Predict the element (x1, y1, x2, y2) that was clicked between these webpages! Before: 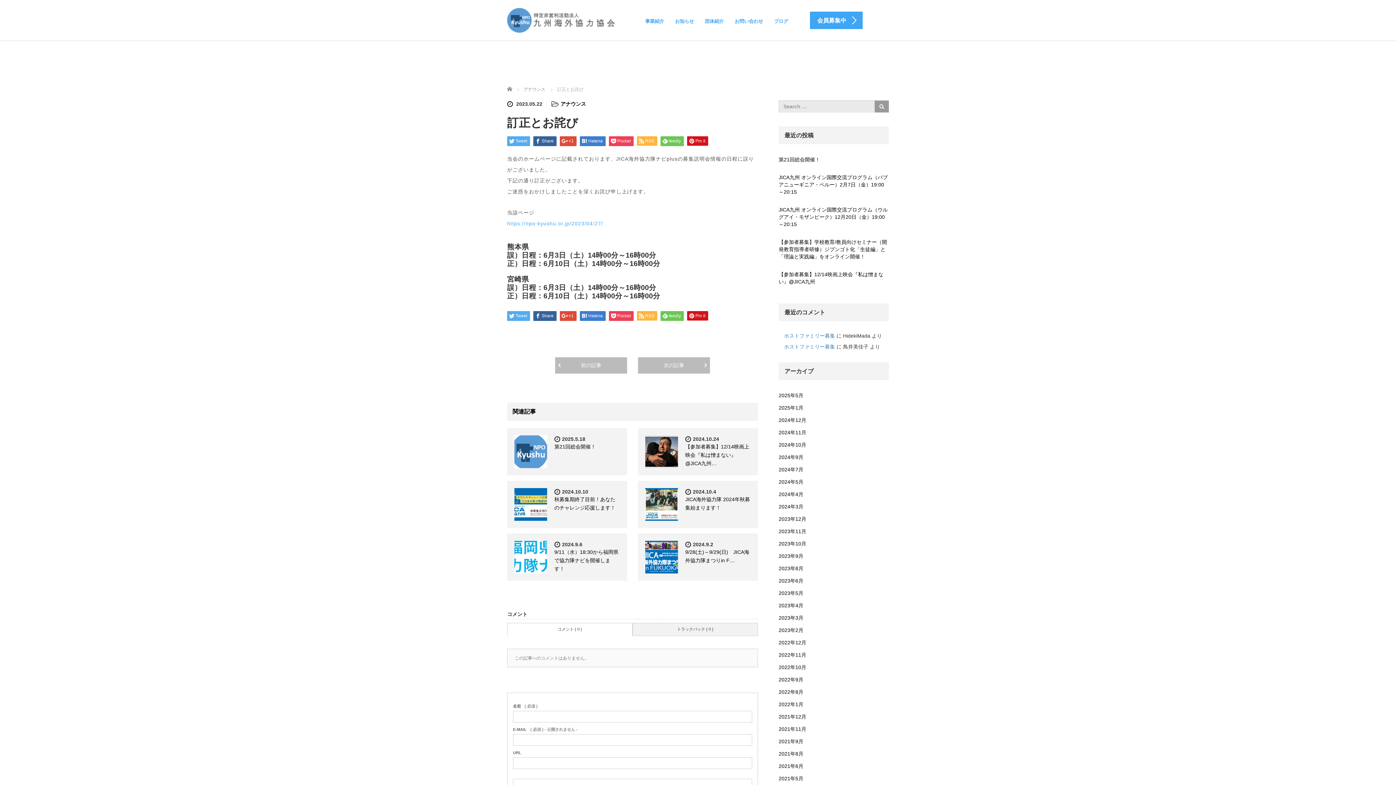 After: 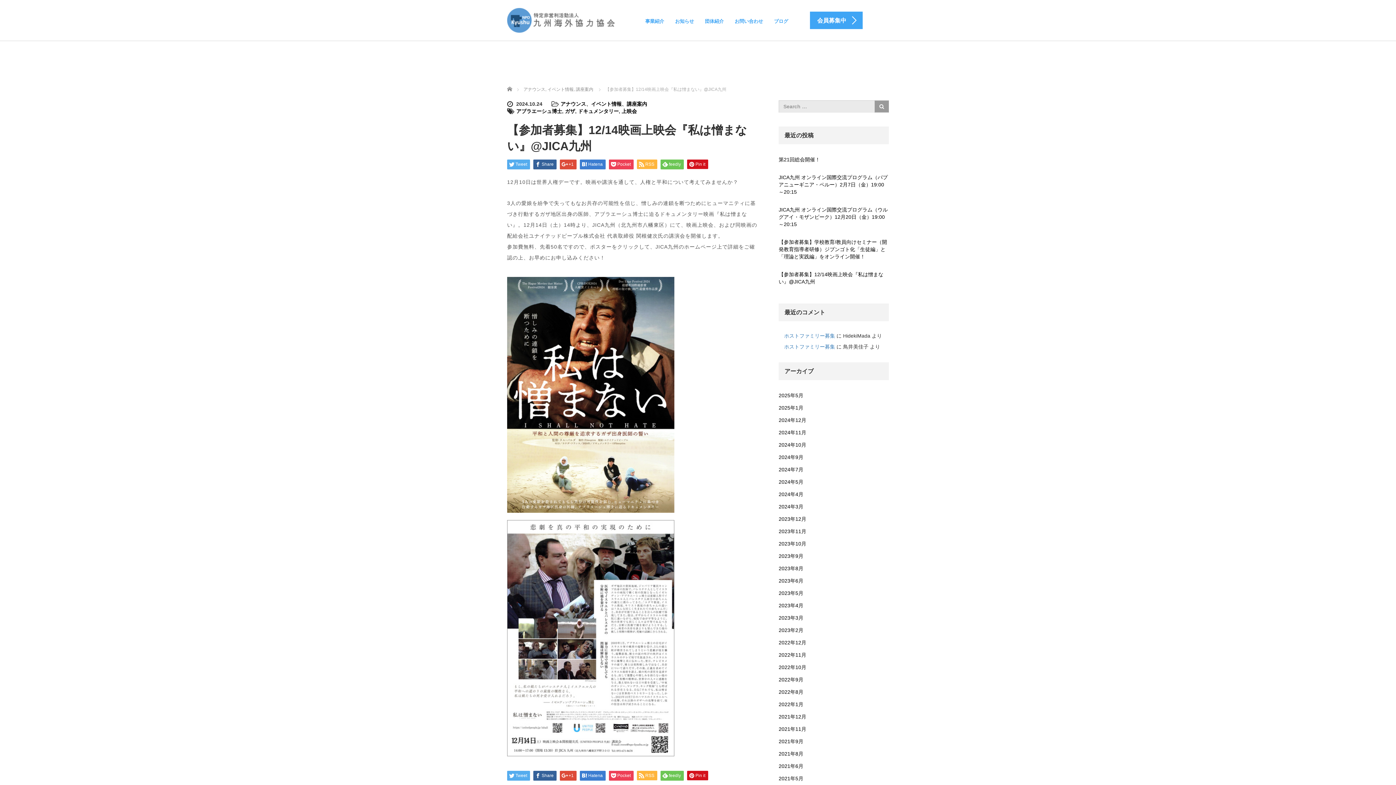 Action: label: 【参加者募集】12/14映画上映会『私は憎まない』@JICA九州 bbox: (778, 268, 889, 288)